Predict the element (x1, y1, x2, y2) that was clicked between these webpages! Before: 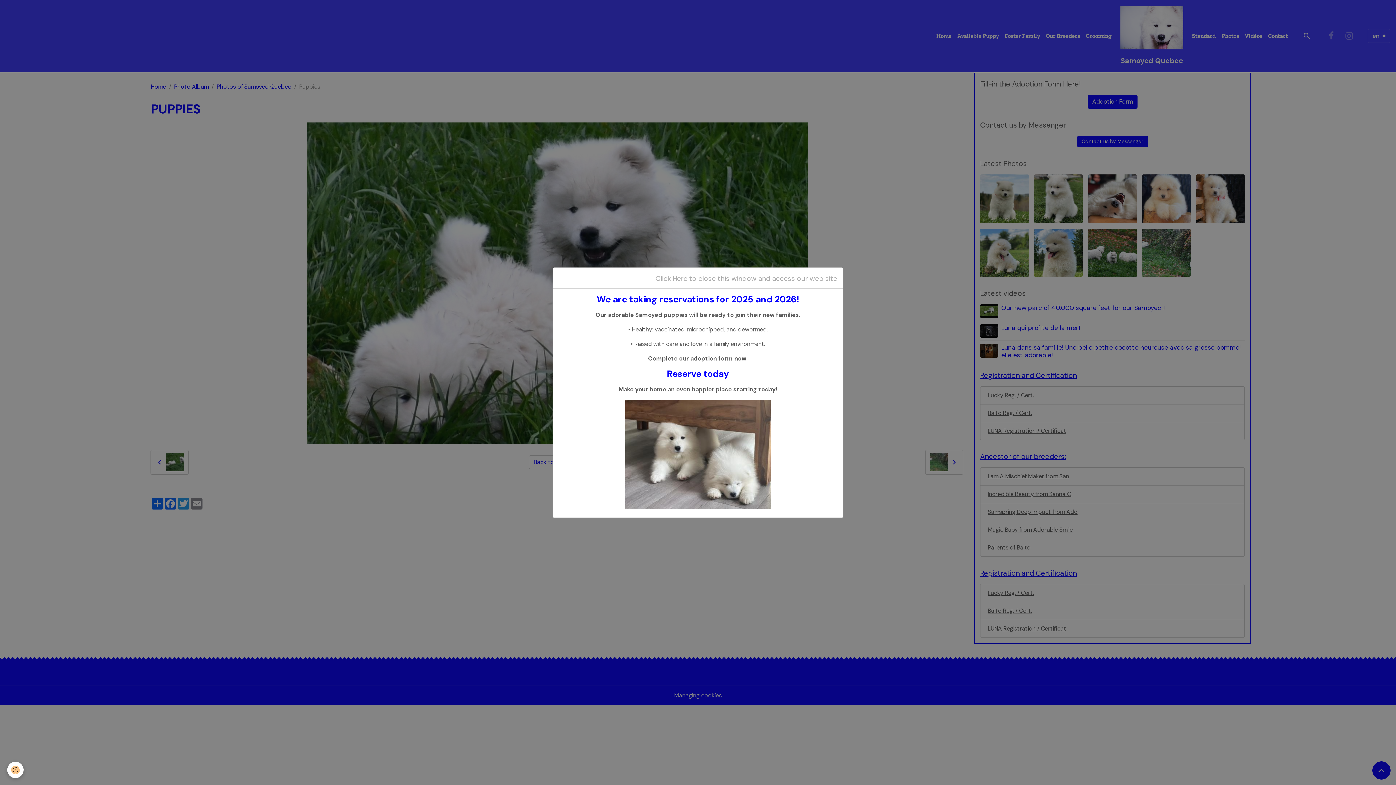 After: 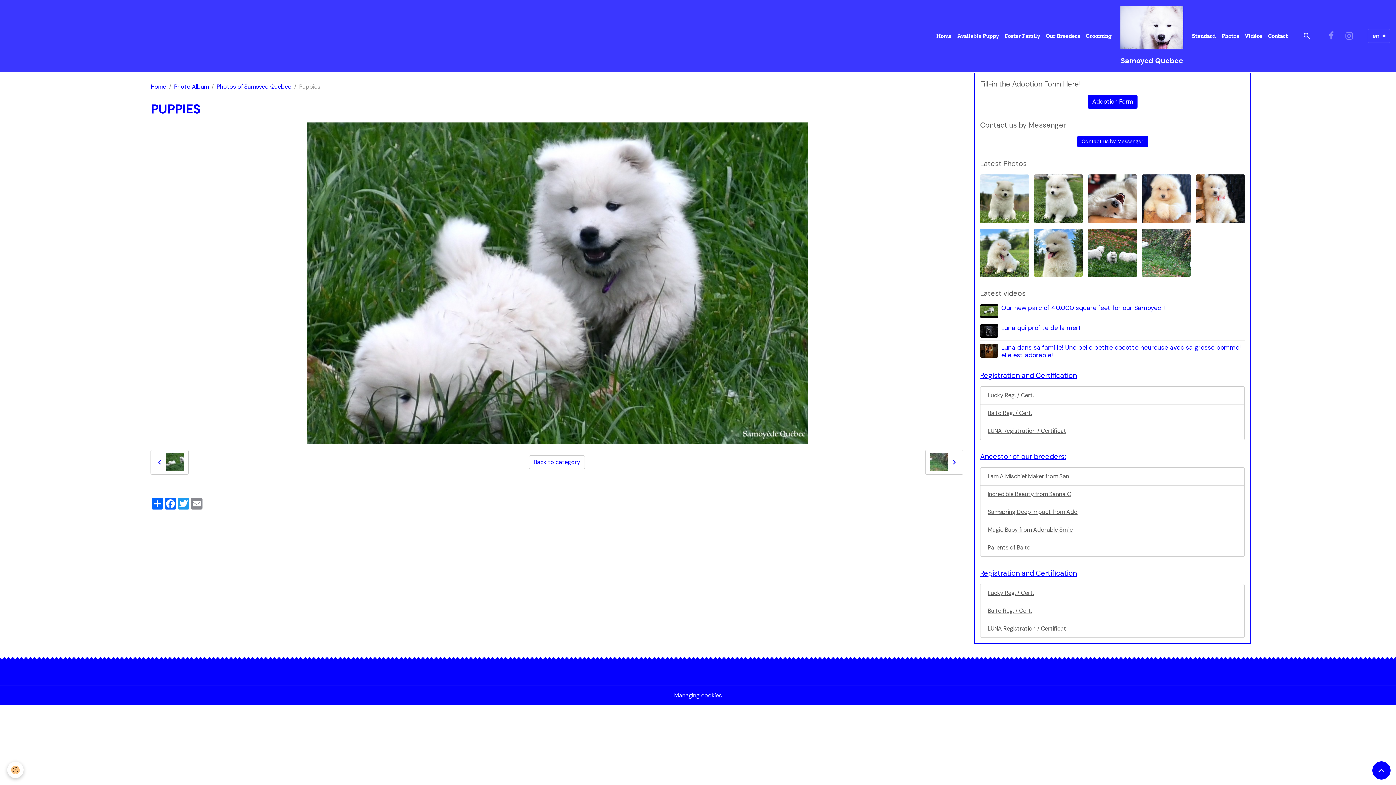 Action: label: Click Here to close this window and access our web site bbox: (649, 267, 843, 288)